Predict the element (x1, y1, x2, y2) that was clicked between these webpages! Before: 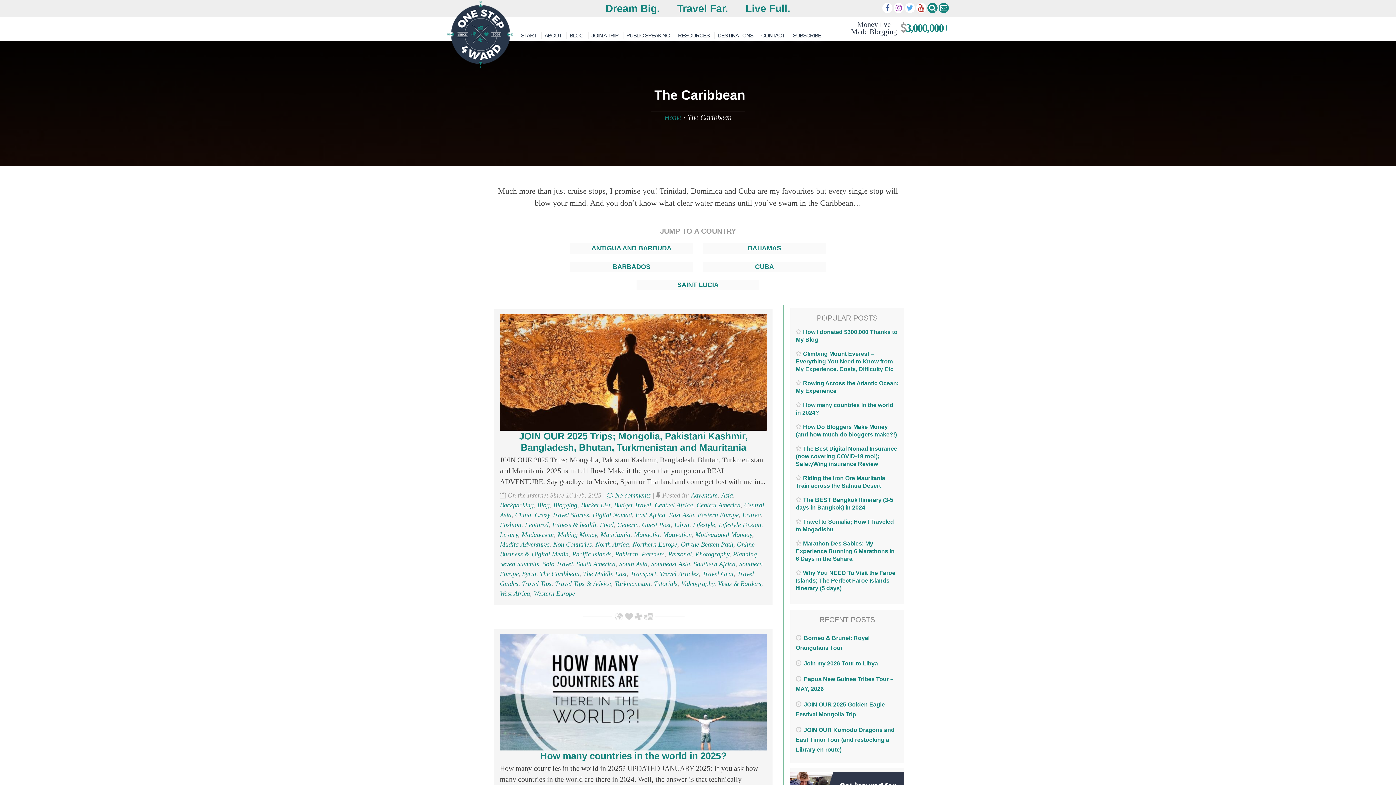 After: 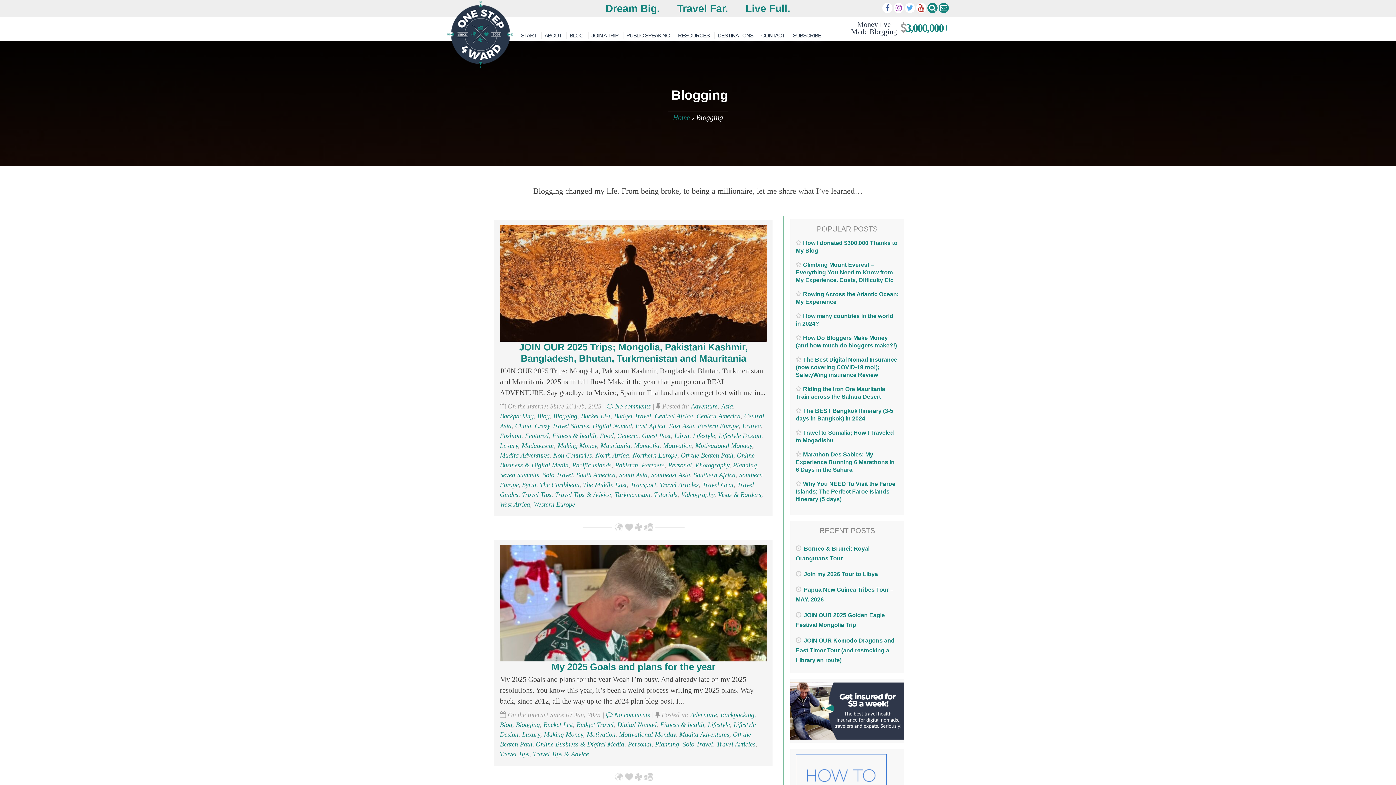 Action: label: Blogging bbox: (553, 501, 577, 509)